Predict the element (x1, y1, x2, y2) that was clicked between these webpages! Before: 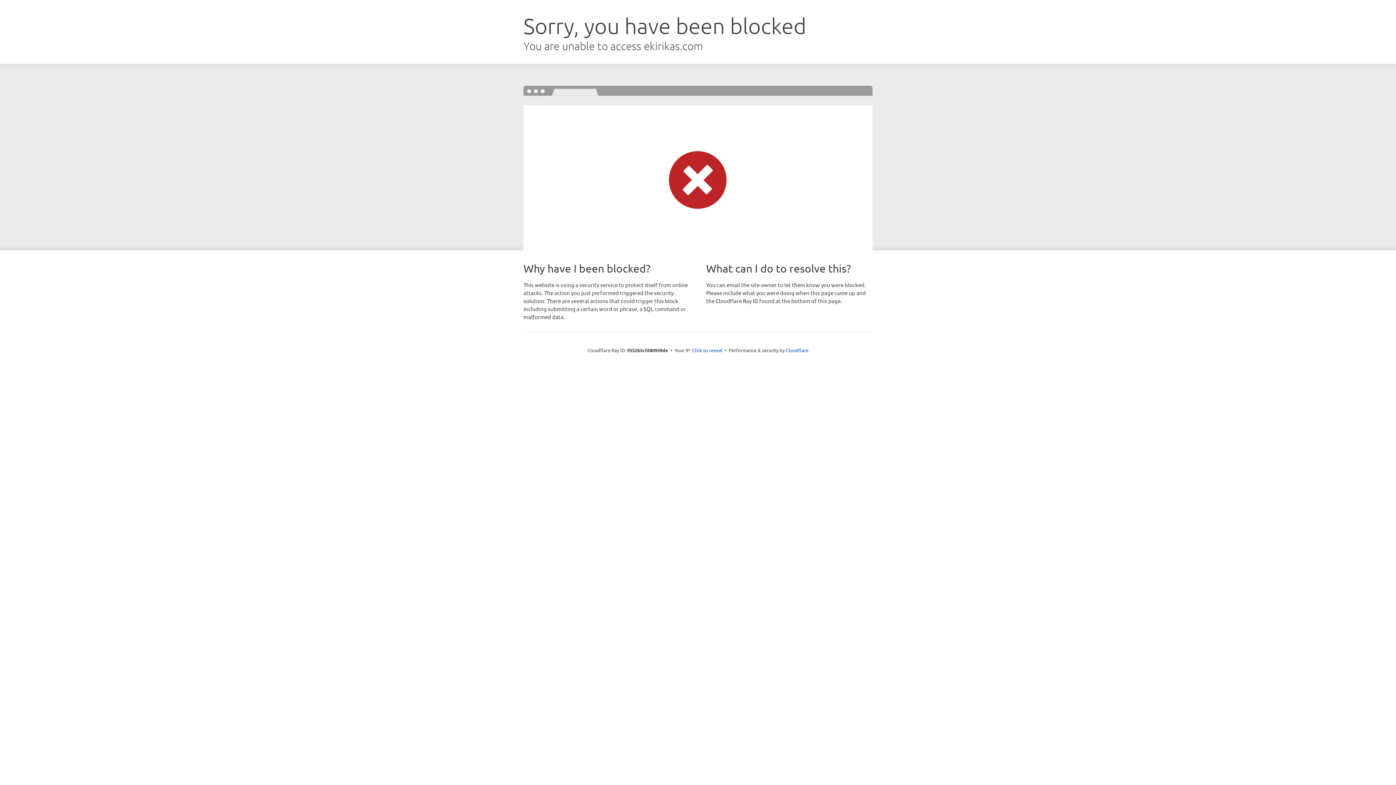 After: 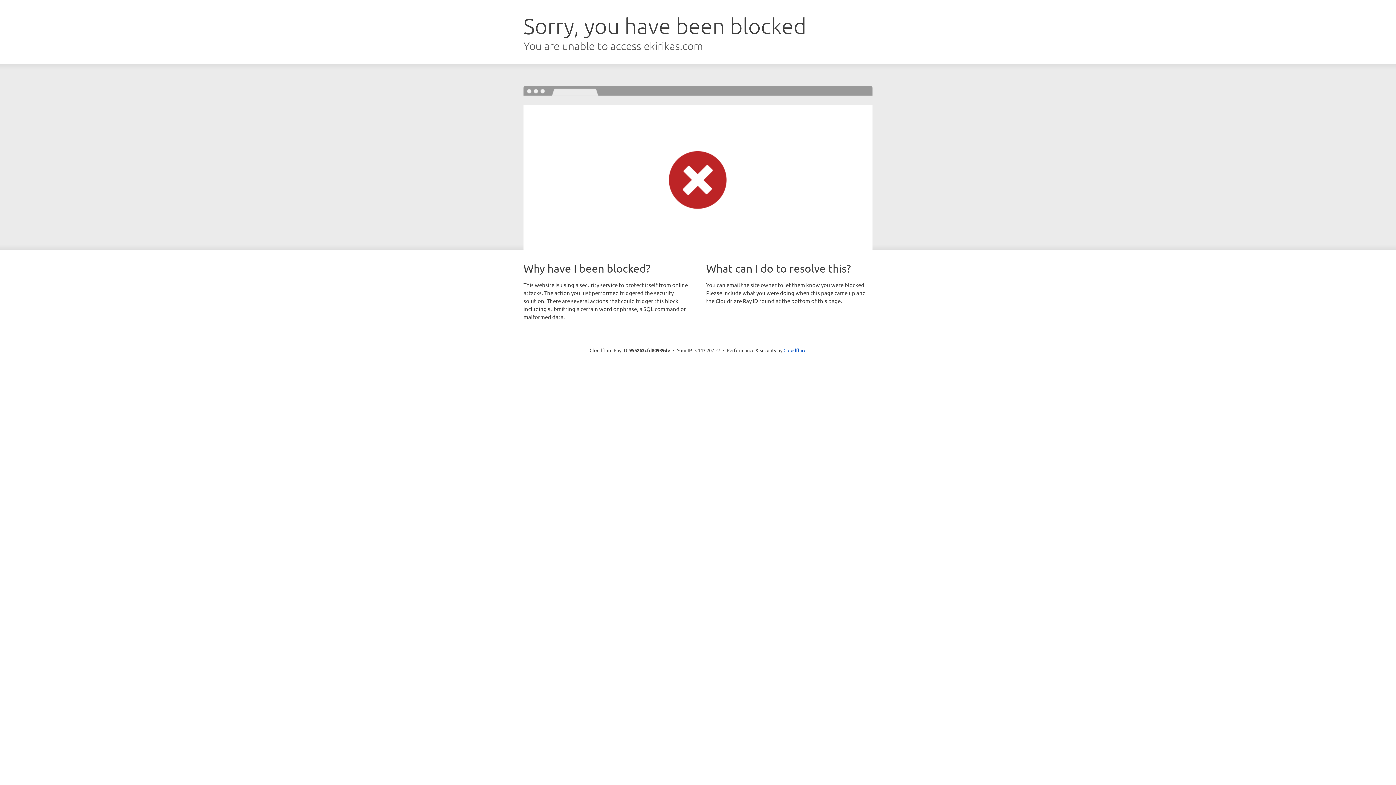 Action: bbox: (692, 346, 722, 353) label: Click to reveal